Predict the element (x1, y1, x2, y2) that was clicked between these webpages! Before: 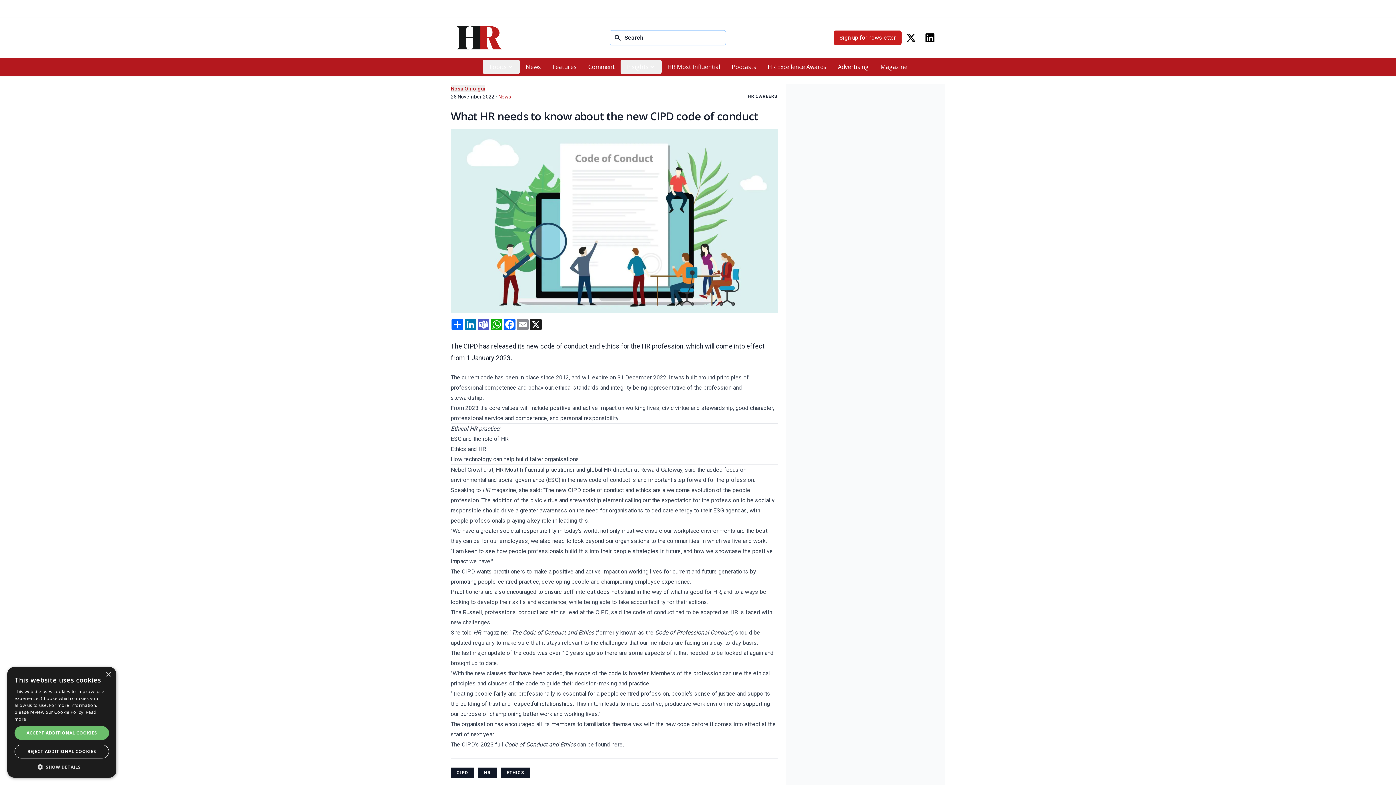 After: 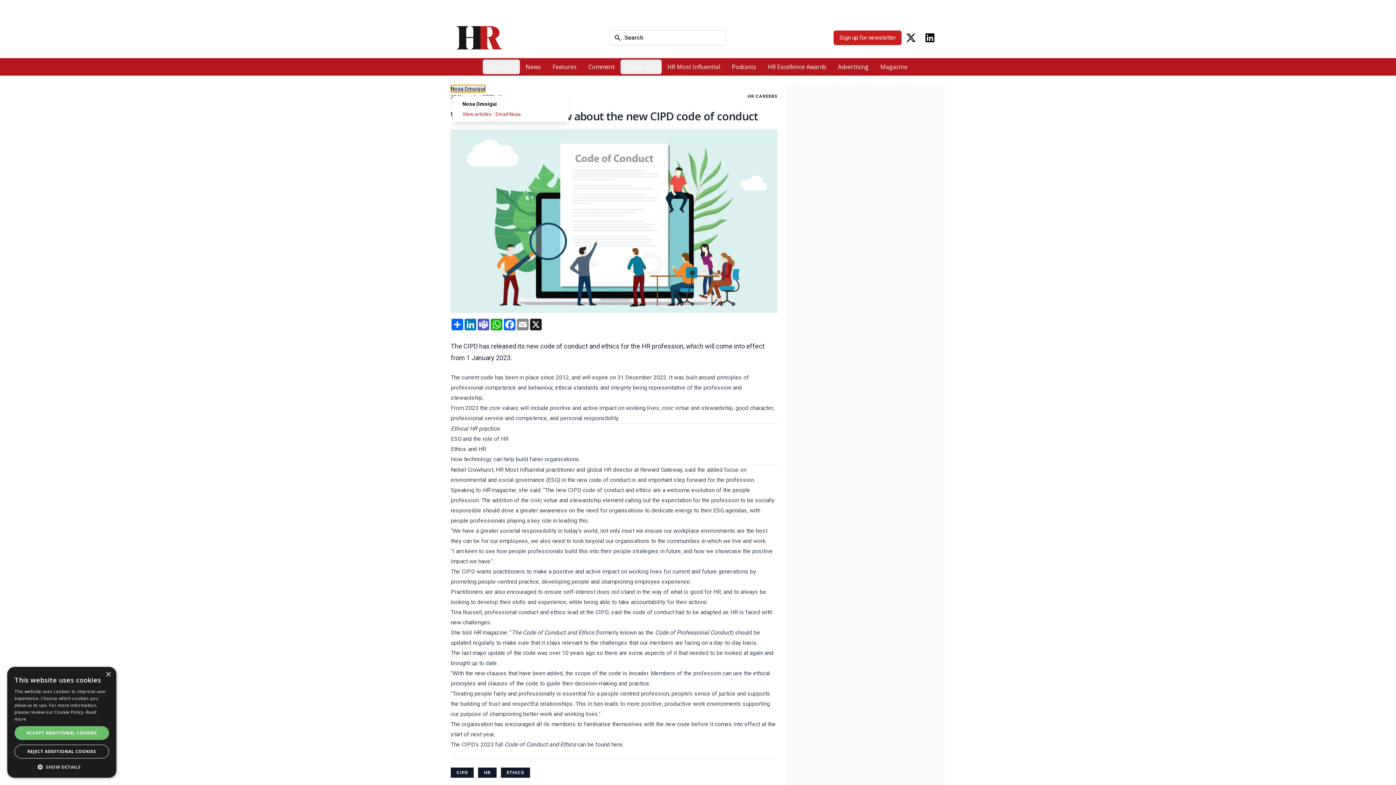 Action: label: Nosa Omoigui bbox: (450, 85, 485, 92)